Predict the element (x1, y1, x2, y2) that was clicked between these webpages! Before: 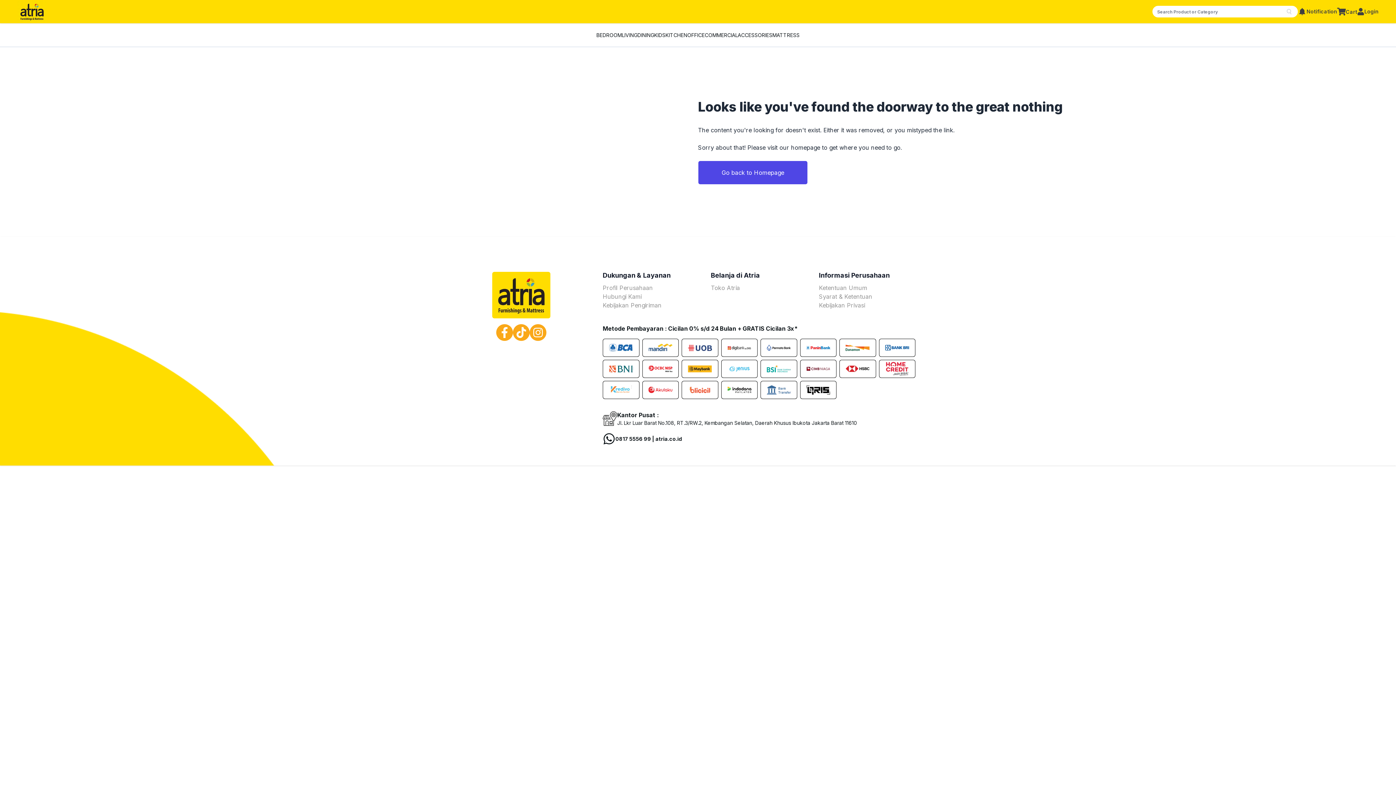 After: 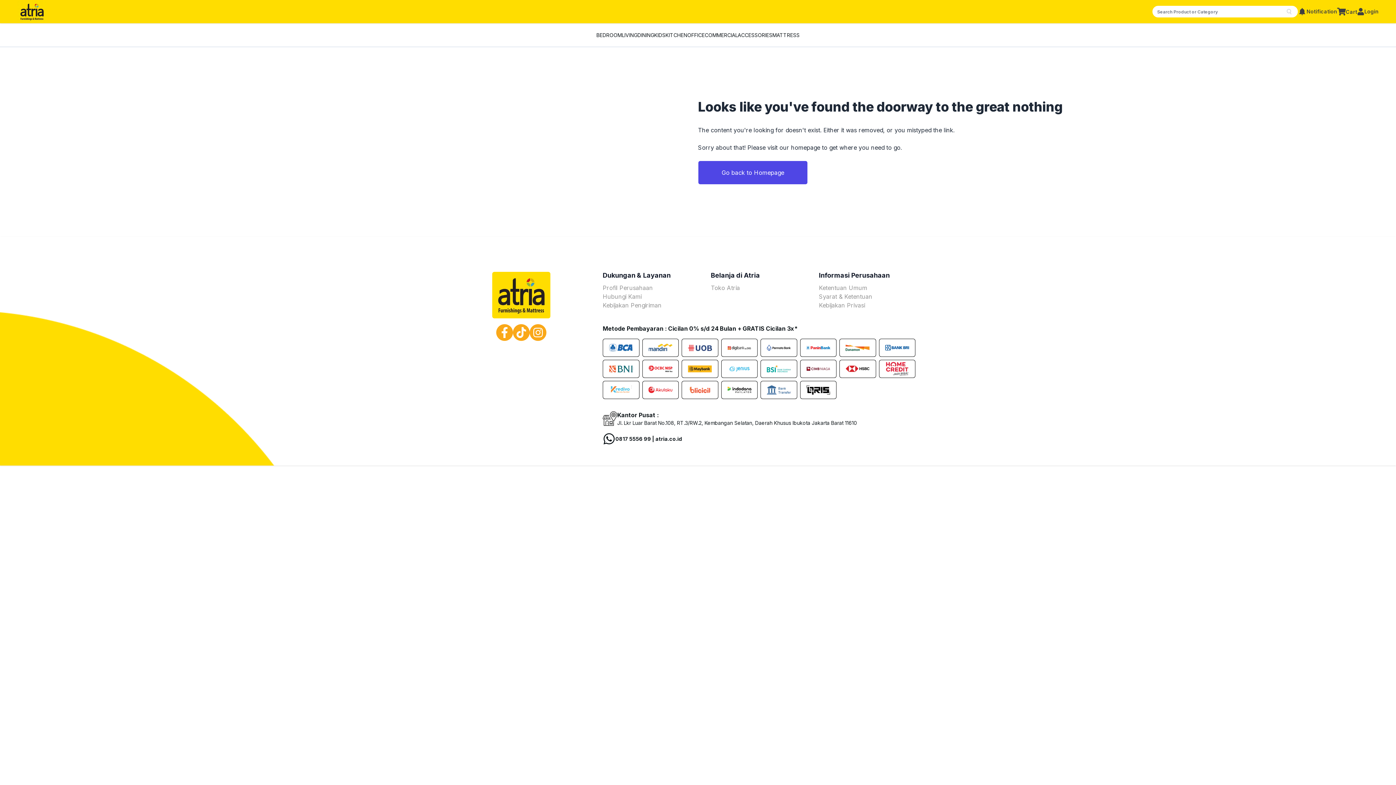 Action: bbox: (516, 303, 526, 314)